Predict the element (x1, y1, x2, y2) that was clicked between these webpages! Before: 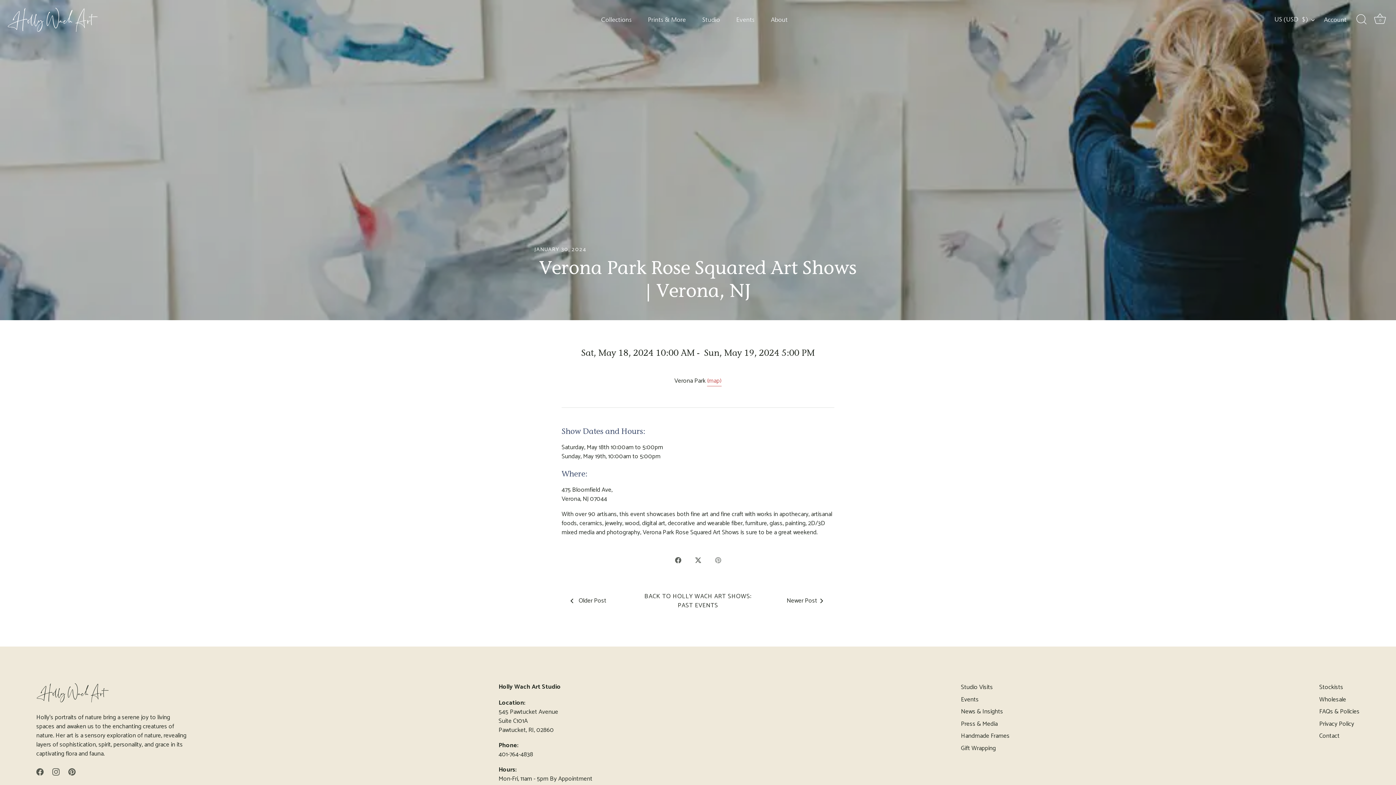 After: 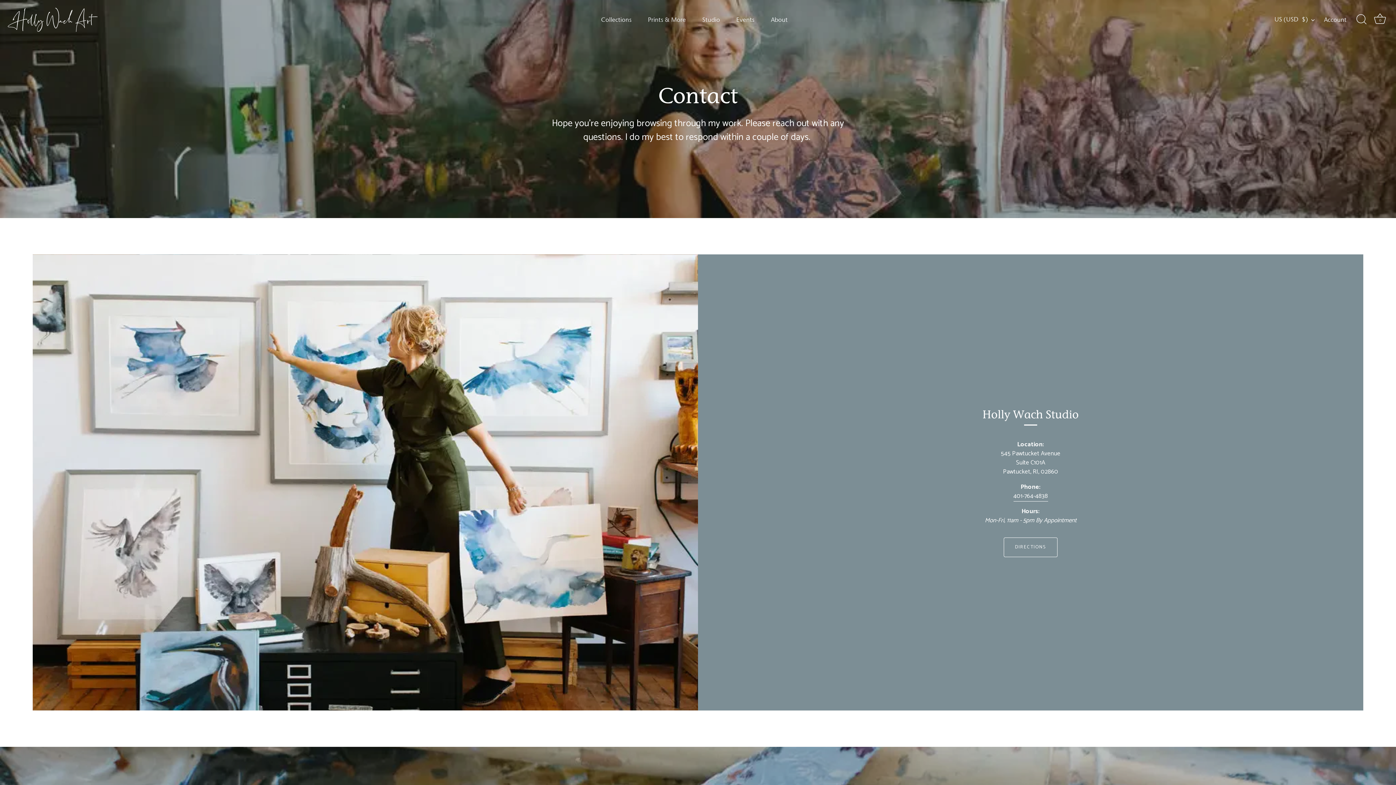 Action: label: Contact bbox: (1319, 731, 1339, 741)